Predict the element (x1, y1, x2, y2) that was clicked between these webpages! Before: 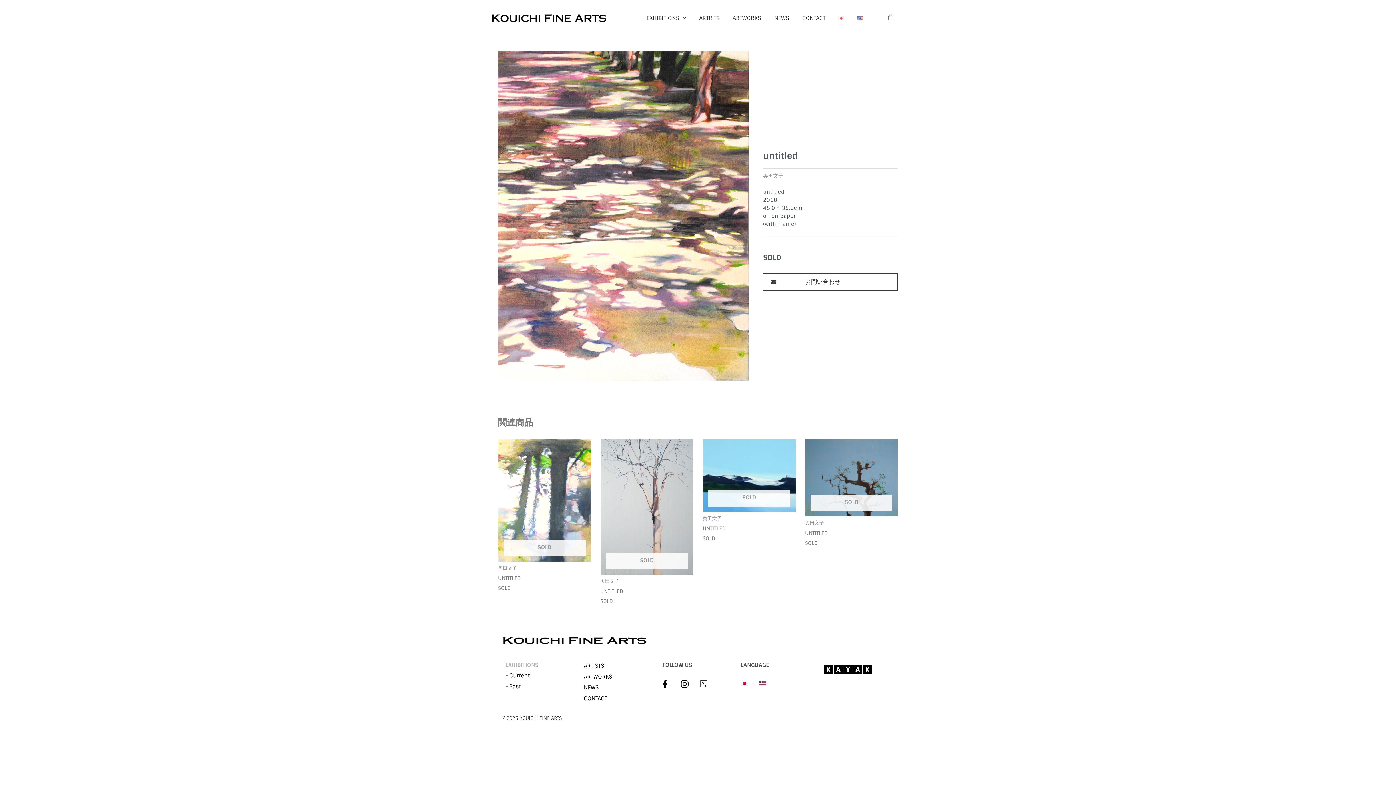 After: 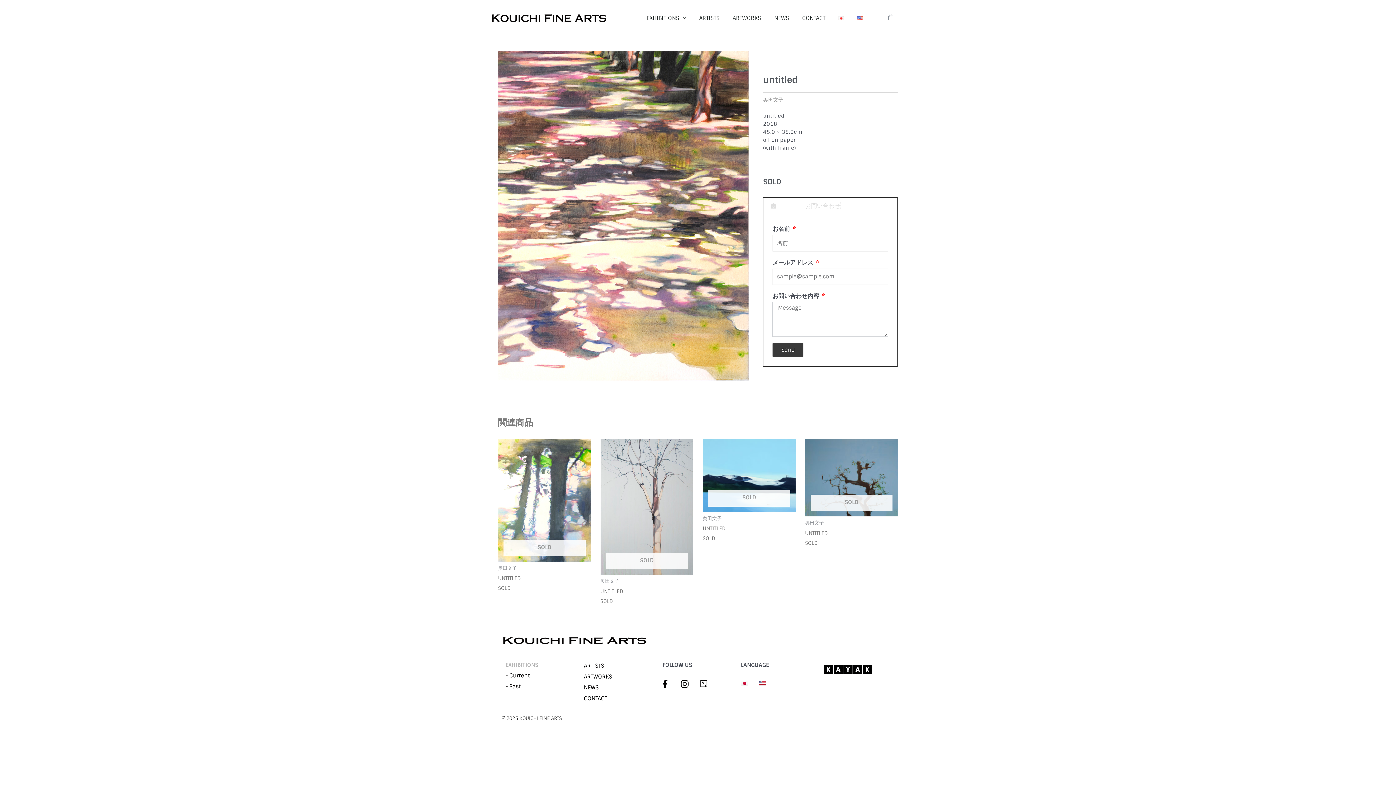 Action: bbox: (763, 273, 897, 290) label: お問い合わせ